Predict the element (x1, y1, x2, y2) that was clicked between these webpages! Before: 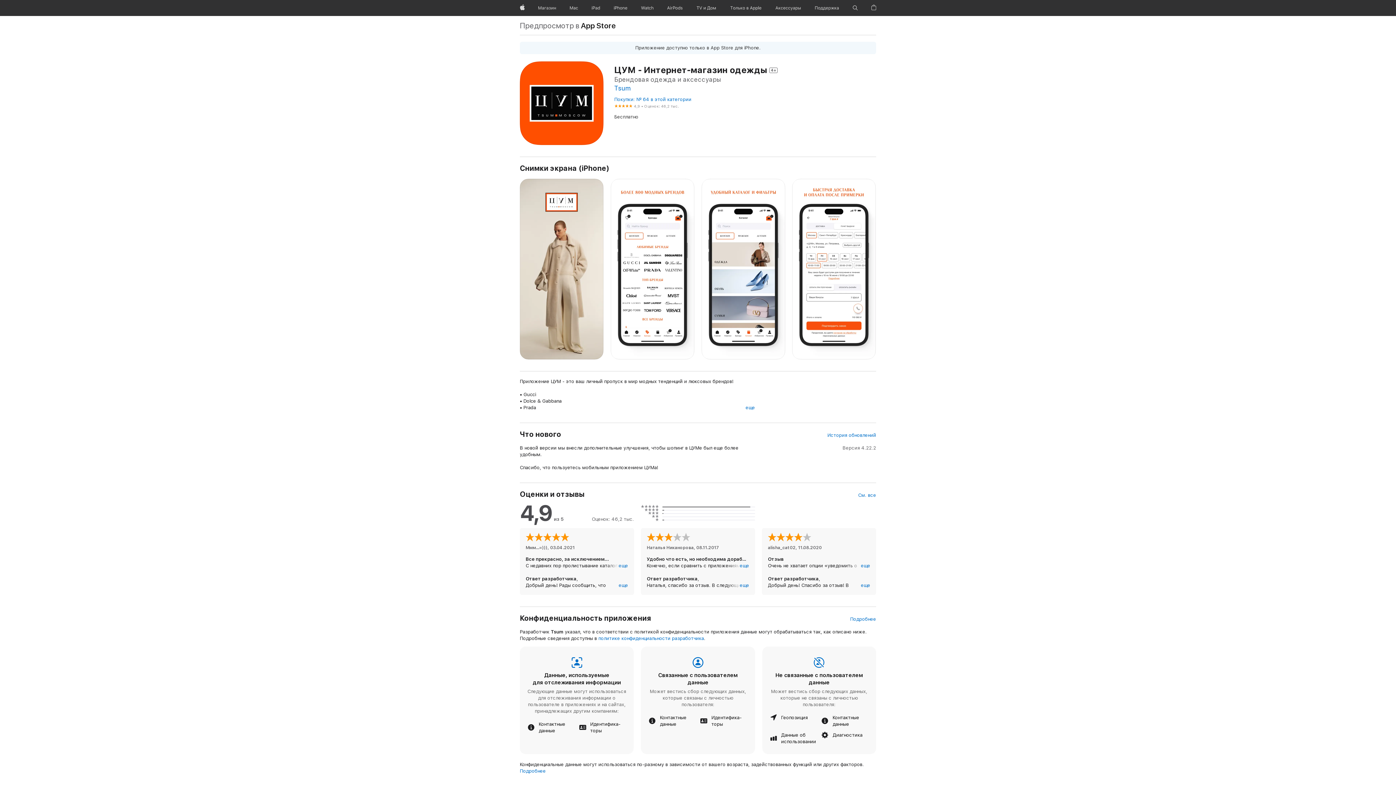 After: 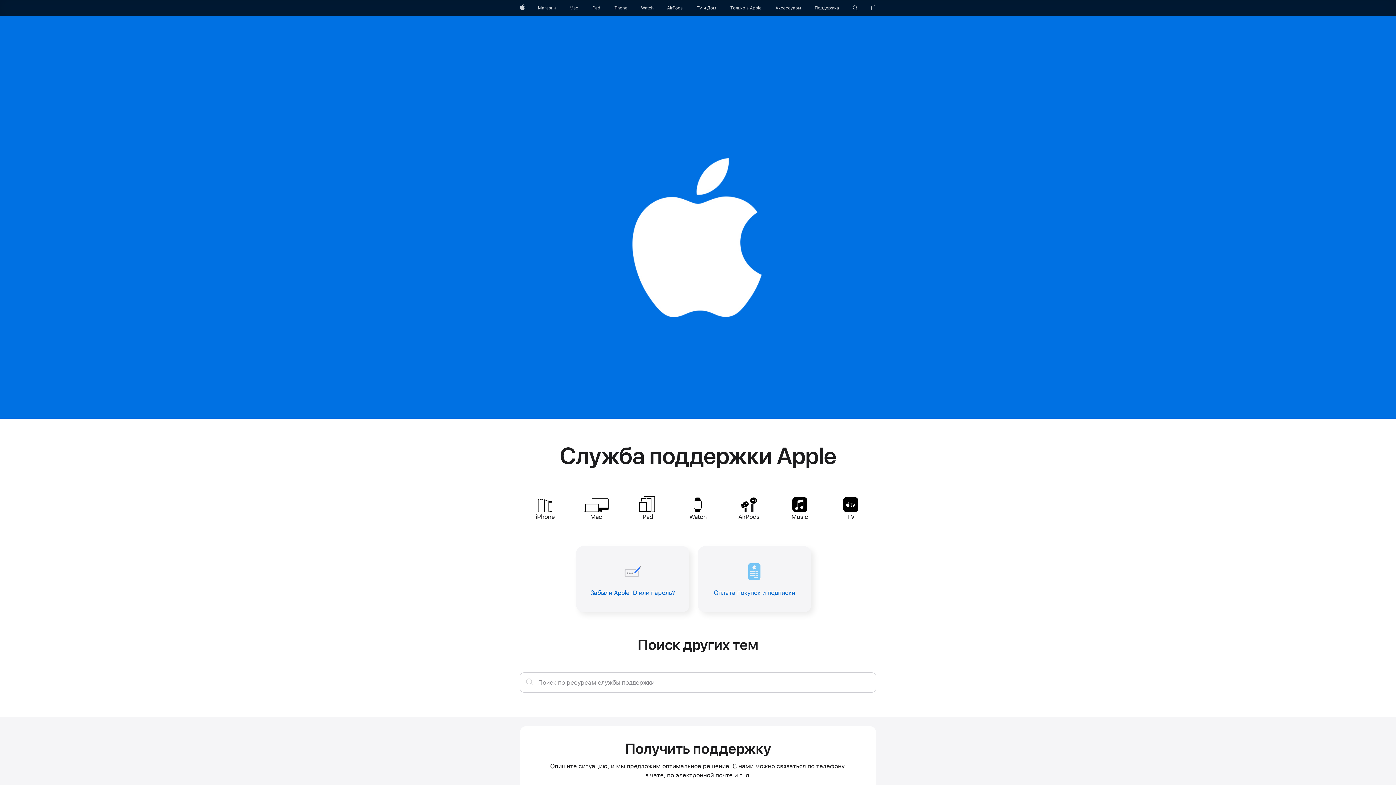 Action: label: App Store bbox: (581, 21, 616, 29)